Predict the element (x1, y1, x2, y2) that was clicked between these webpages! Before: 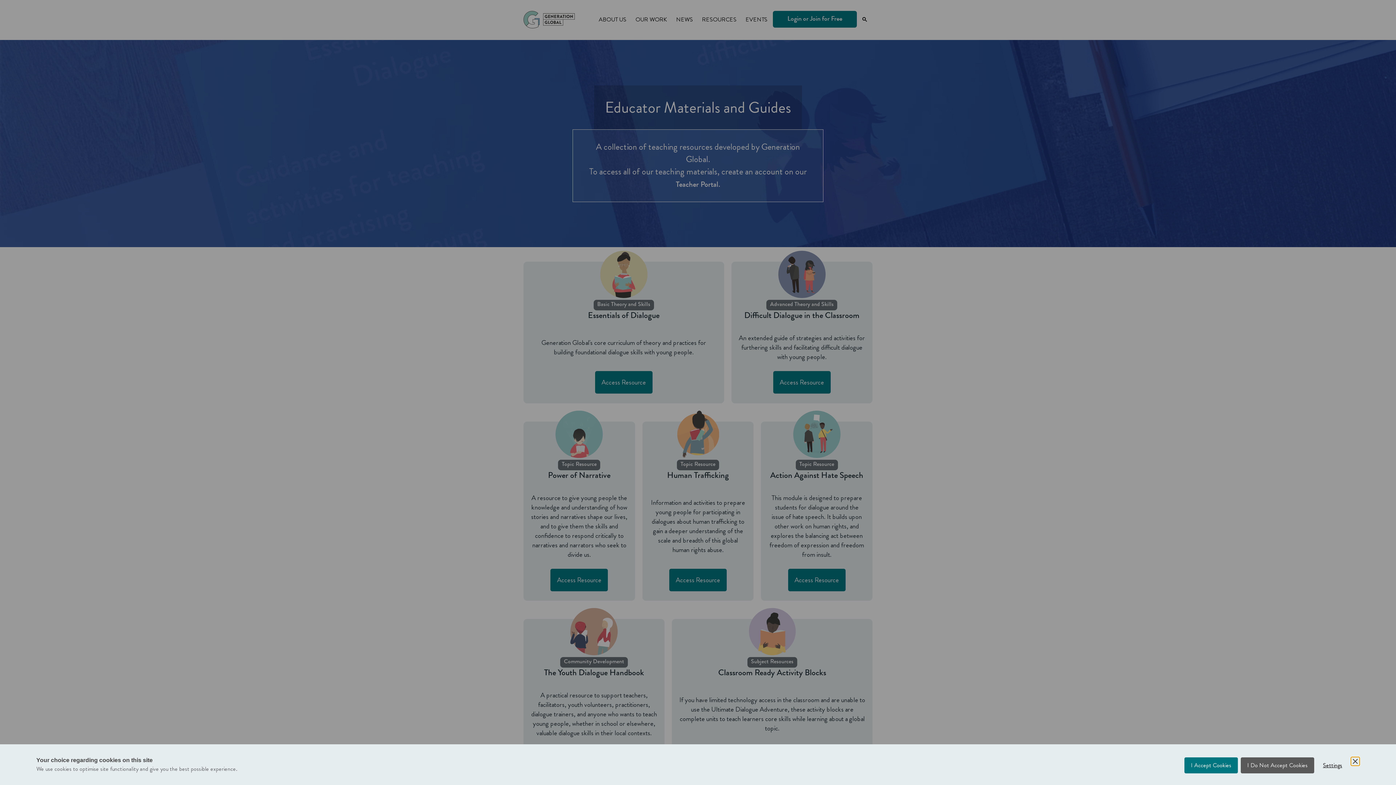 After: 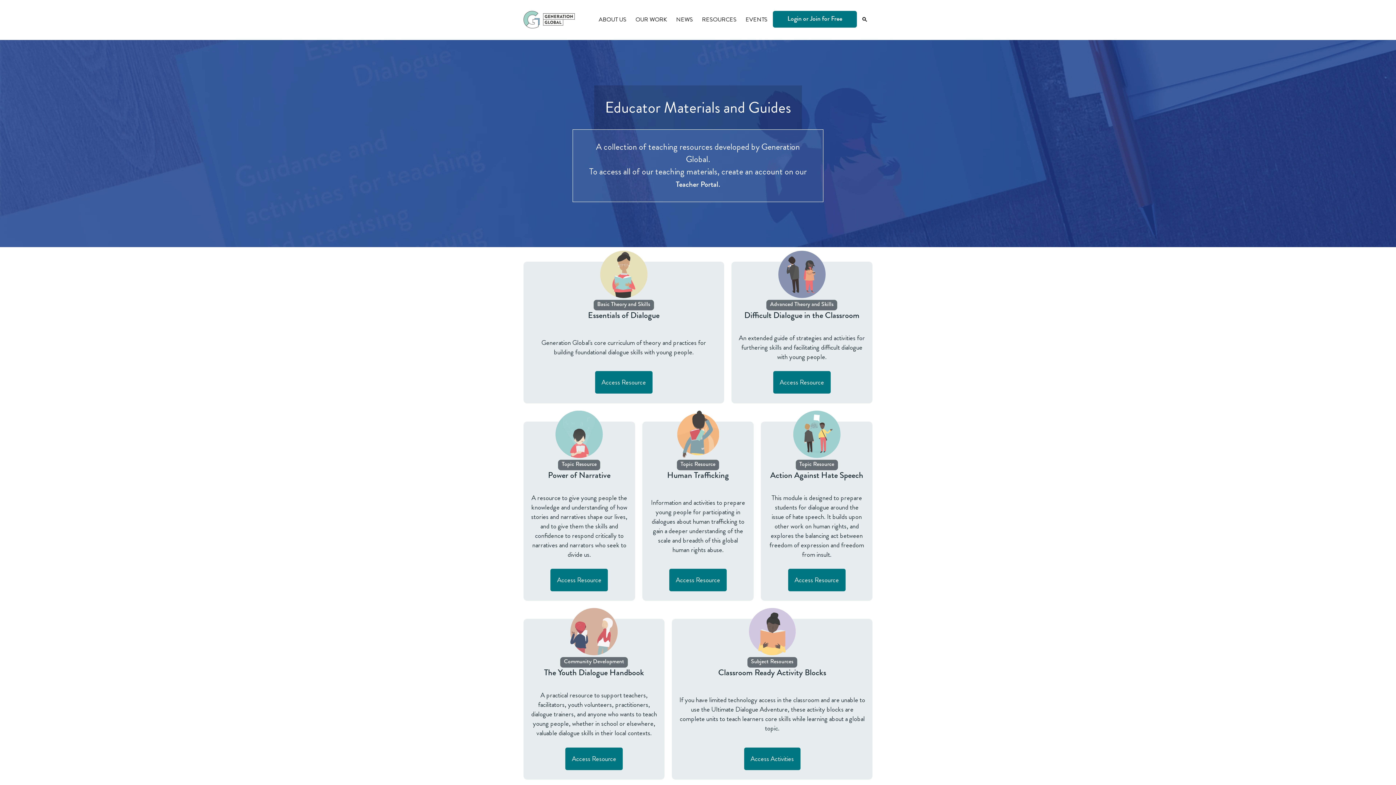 Action: bbox: (1351, 757, 1360, 766) label: Close Cookie Control